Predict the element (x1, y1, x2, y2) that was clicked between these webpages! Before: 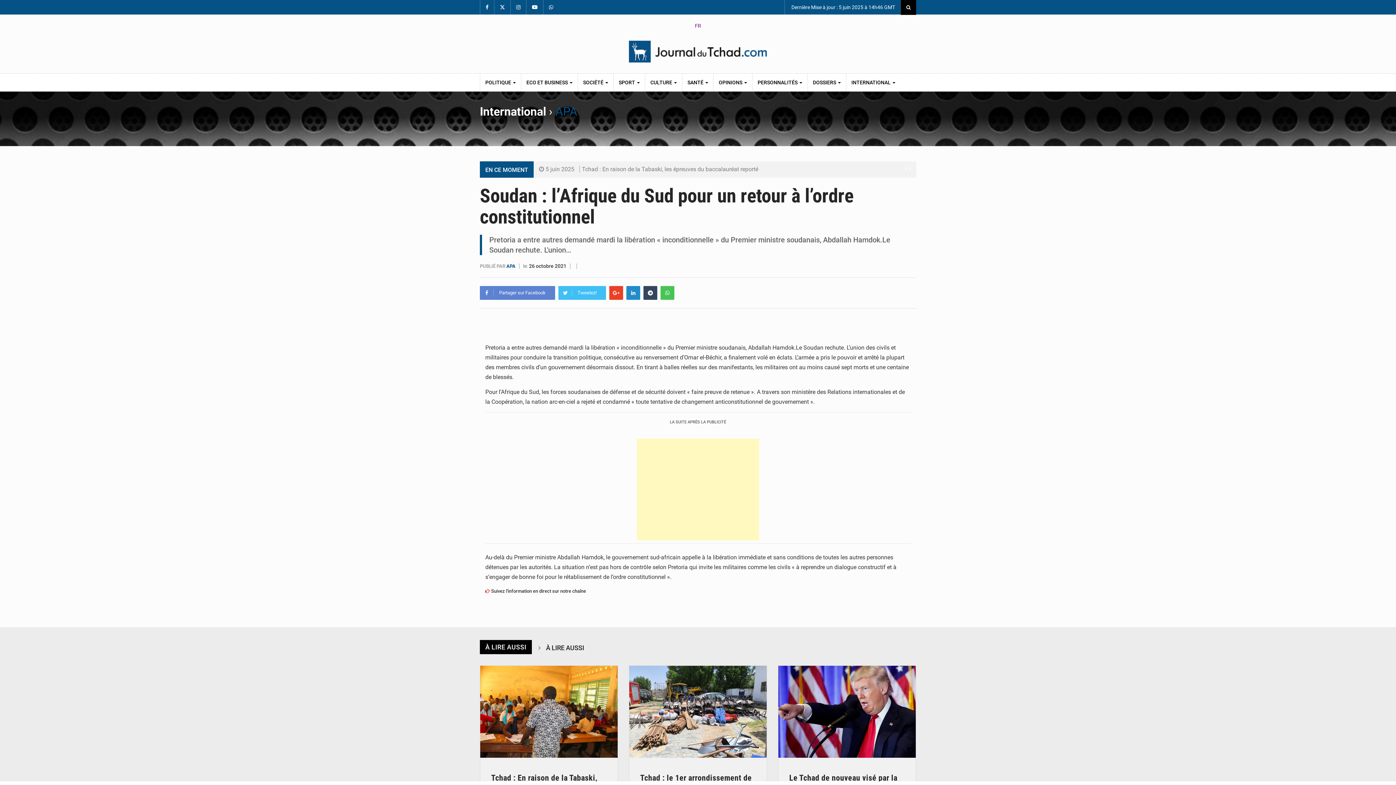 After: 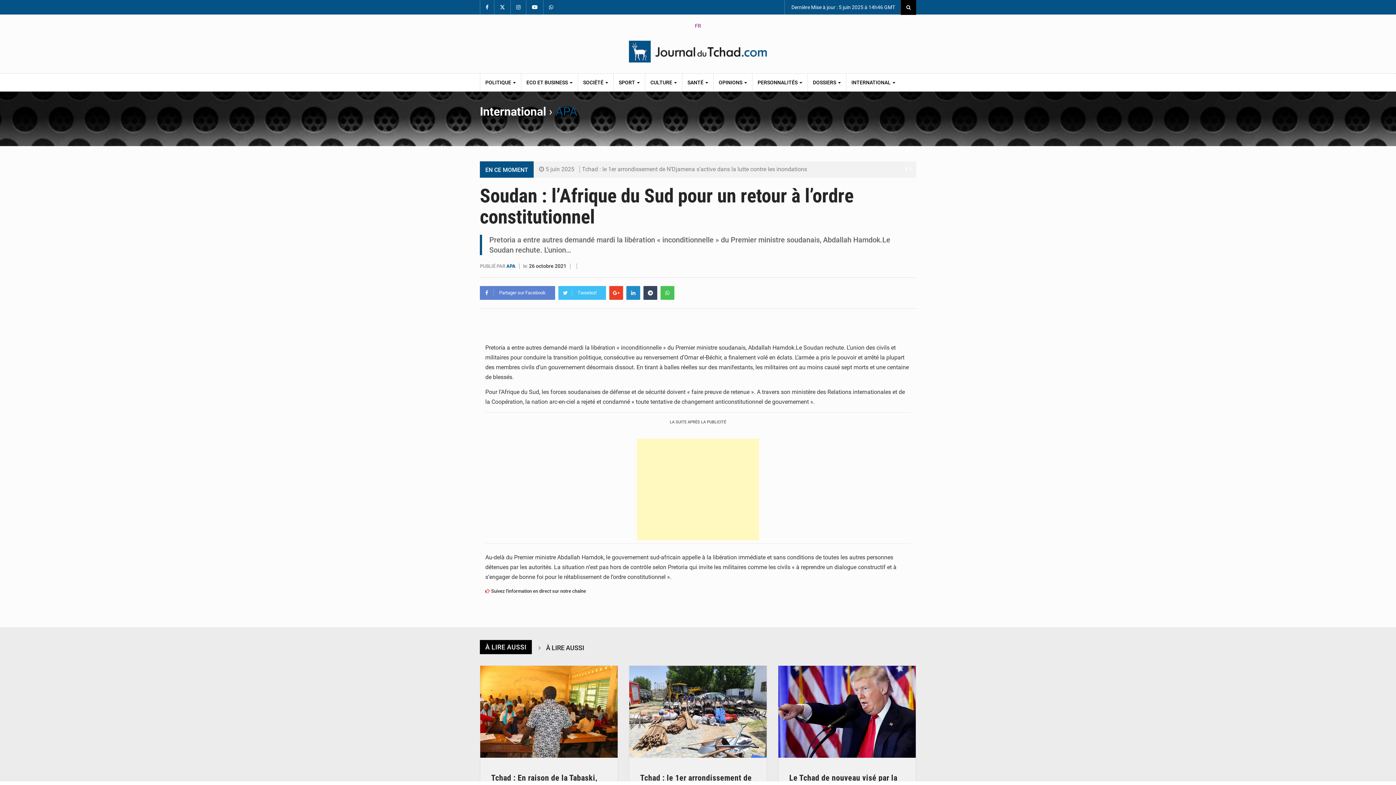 Action: bbox: (904, 164, 908, 173)